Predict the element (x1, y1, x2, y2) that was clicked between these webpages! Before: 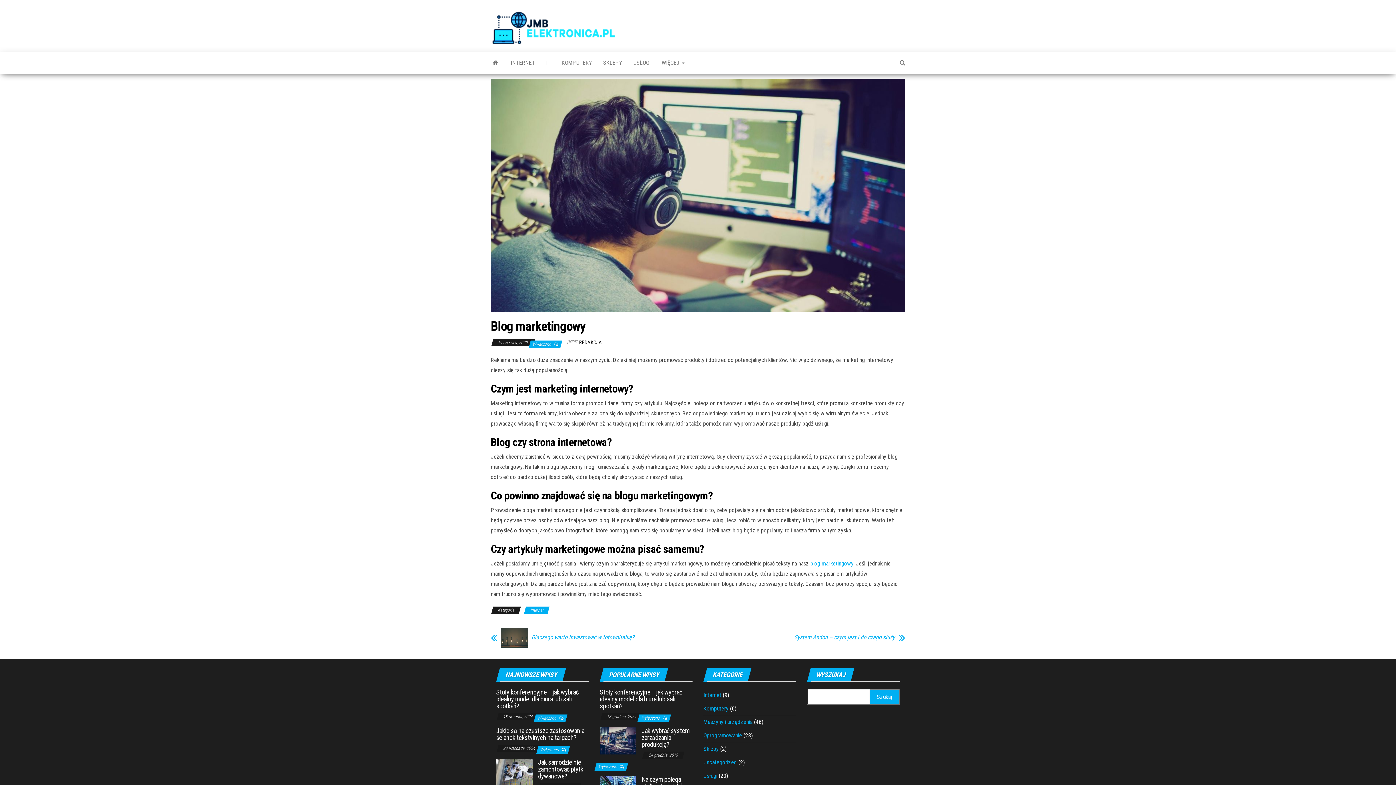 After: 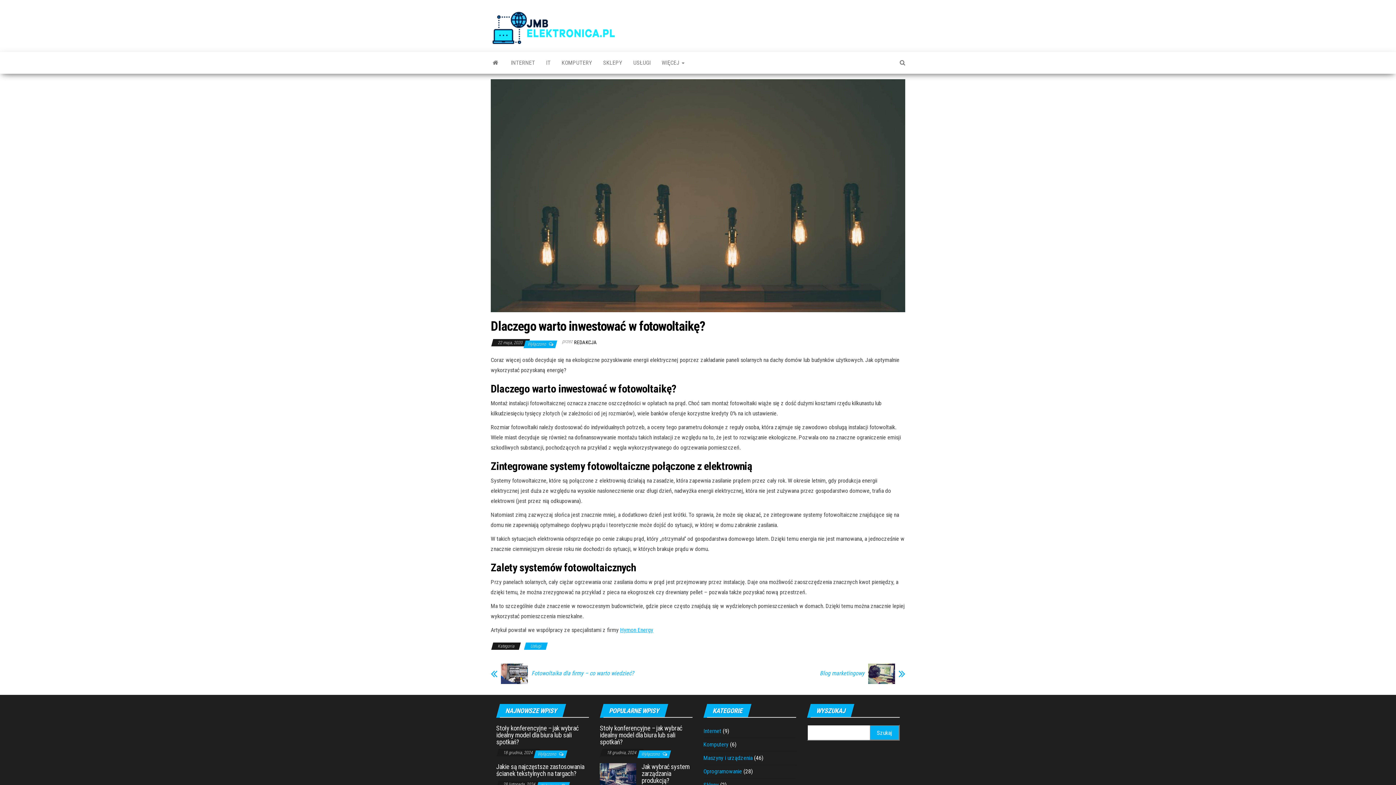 Action: bbox: (501, 628, 531, 648)